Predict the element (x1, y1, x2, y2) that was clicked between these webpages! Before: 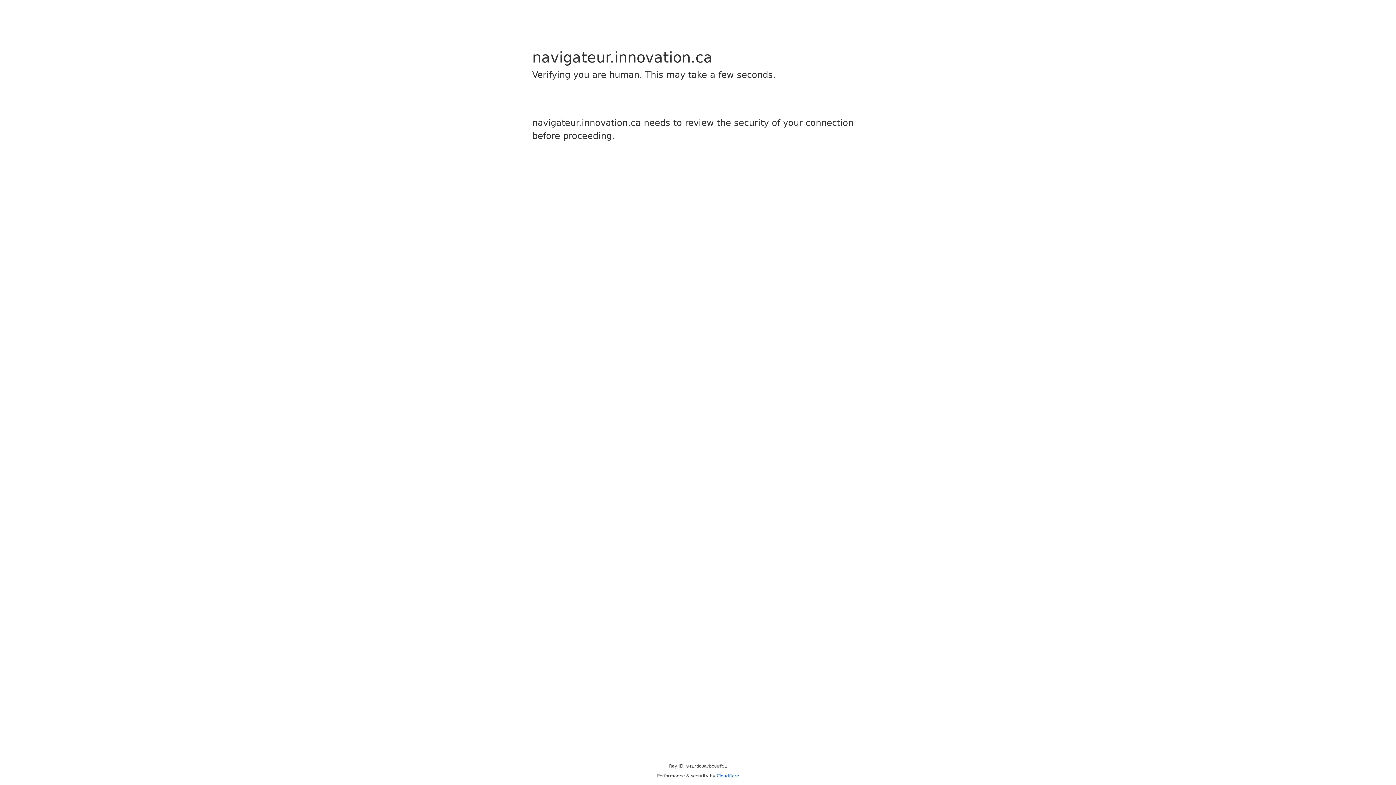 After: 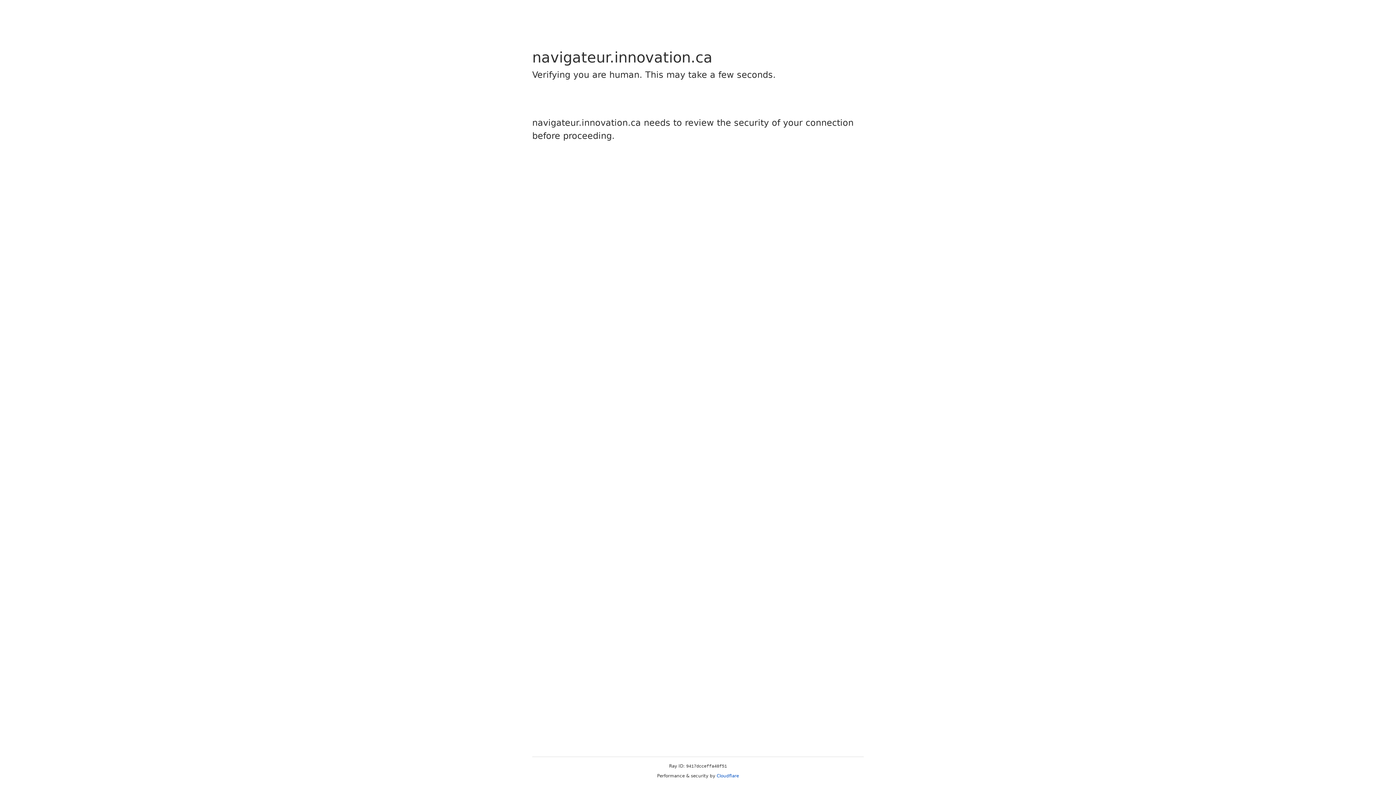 Action: bbox: (716, 773, 739, 778) label: Cloudflare